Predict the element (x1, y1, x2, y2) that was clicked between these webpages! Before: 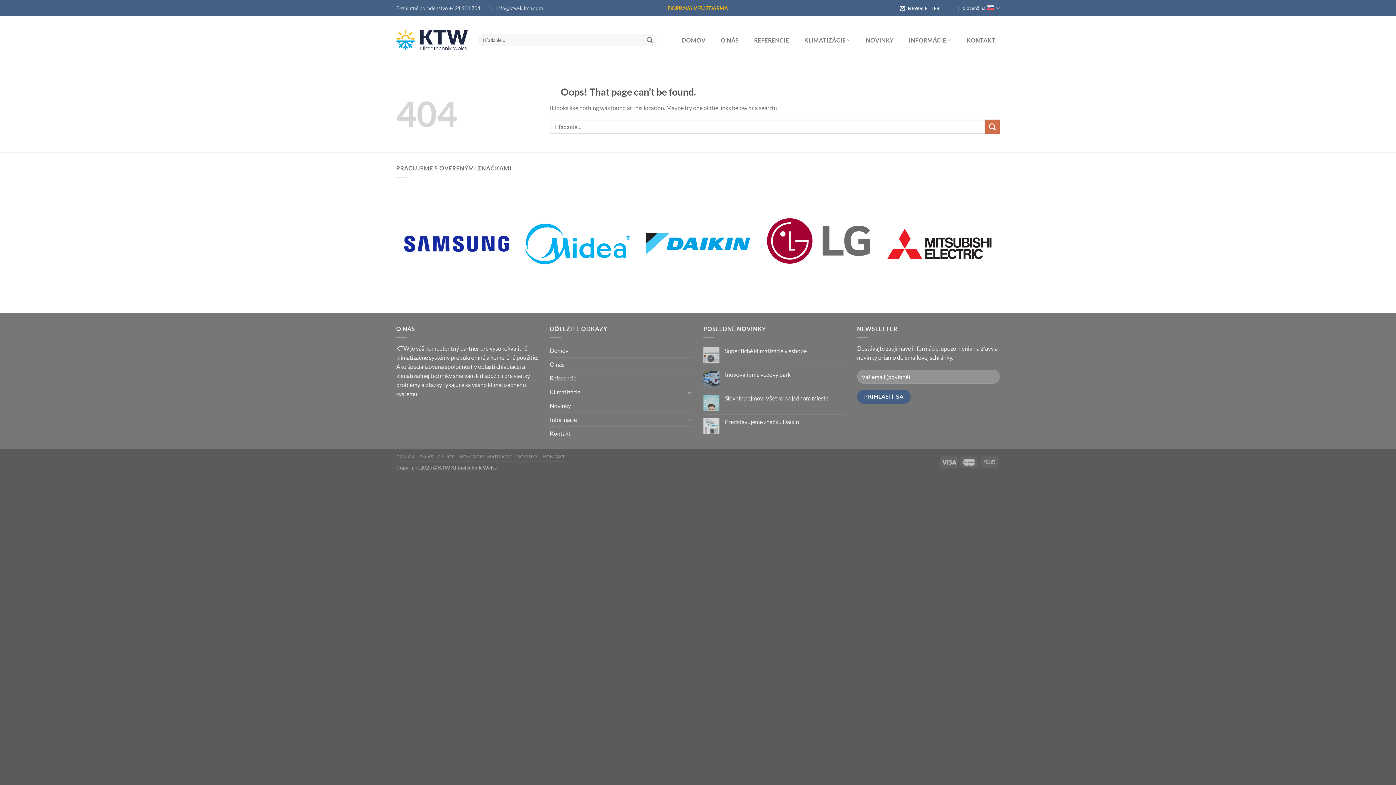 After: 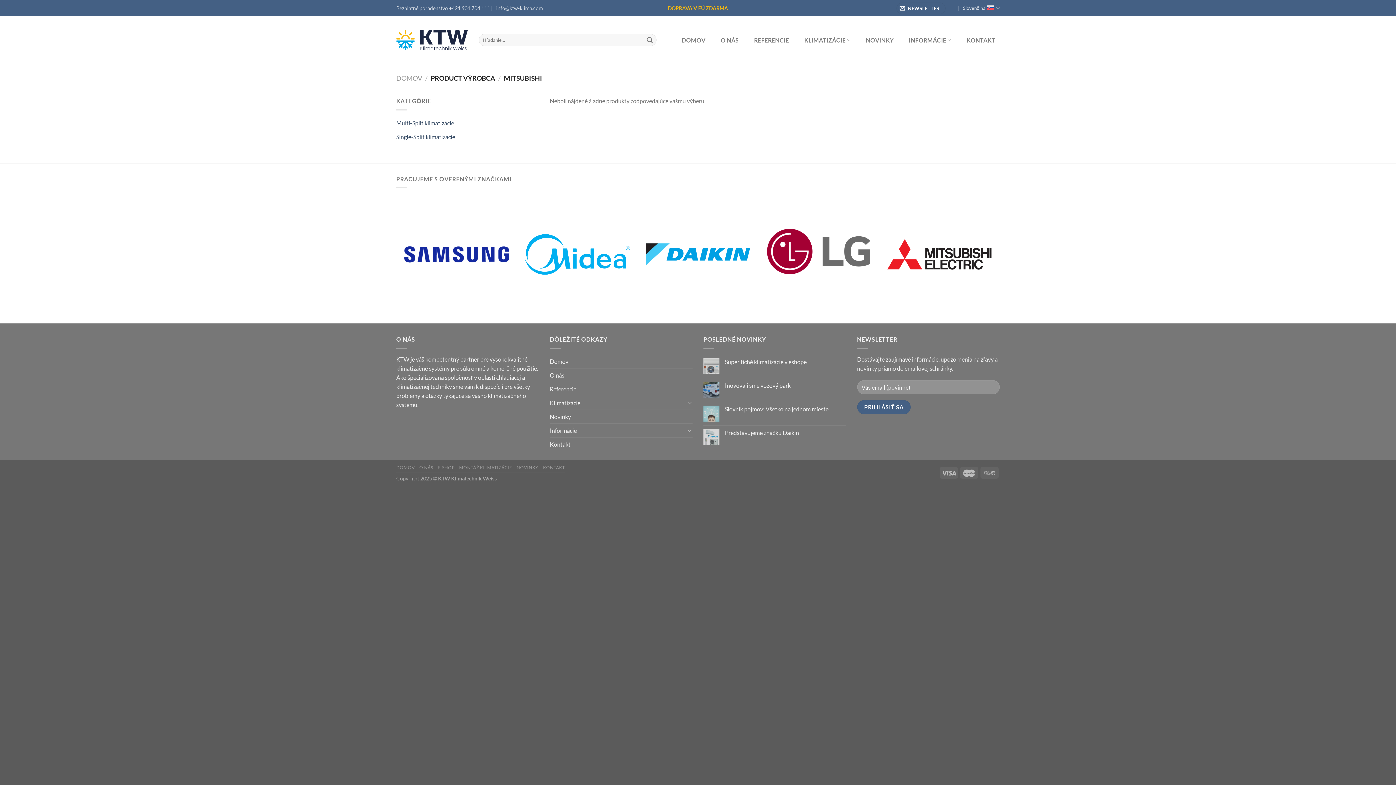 Action: bbox: (879, 183, 1000, 304)